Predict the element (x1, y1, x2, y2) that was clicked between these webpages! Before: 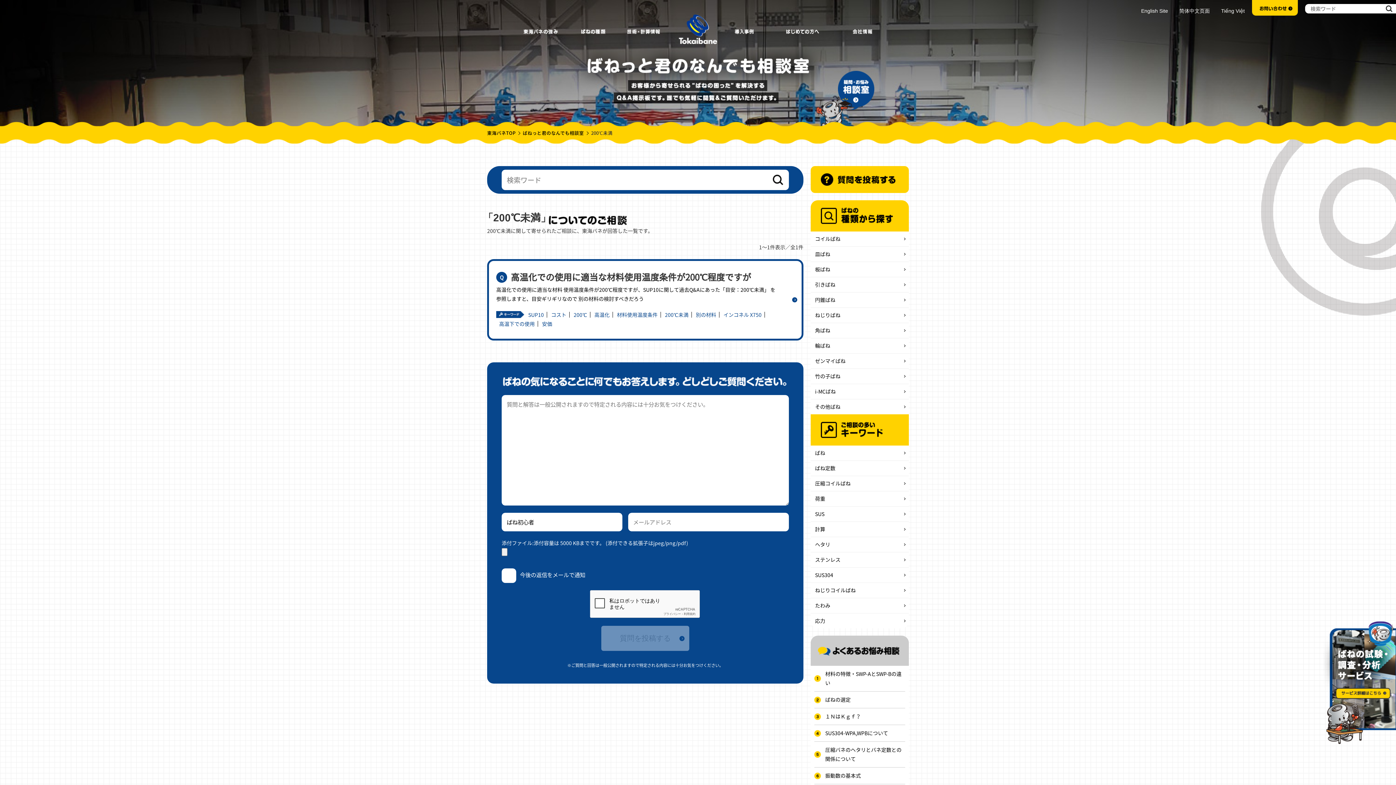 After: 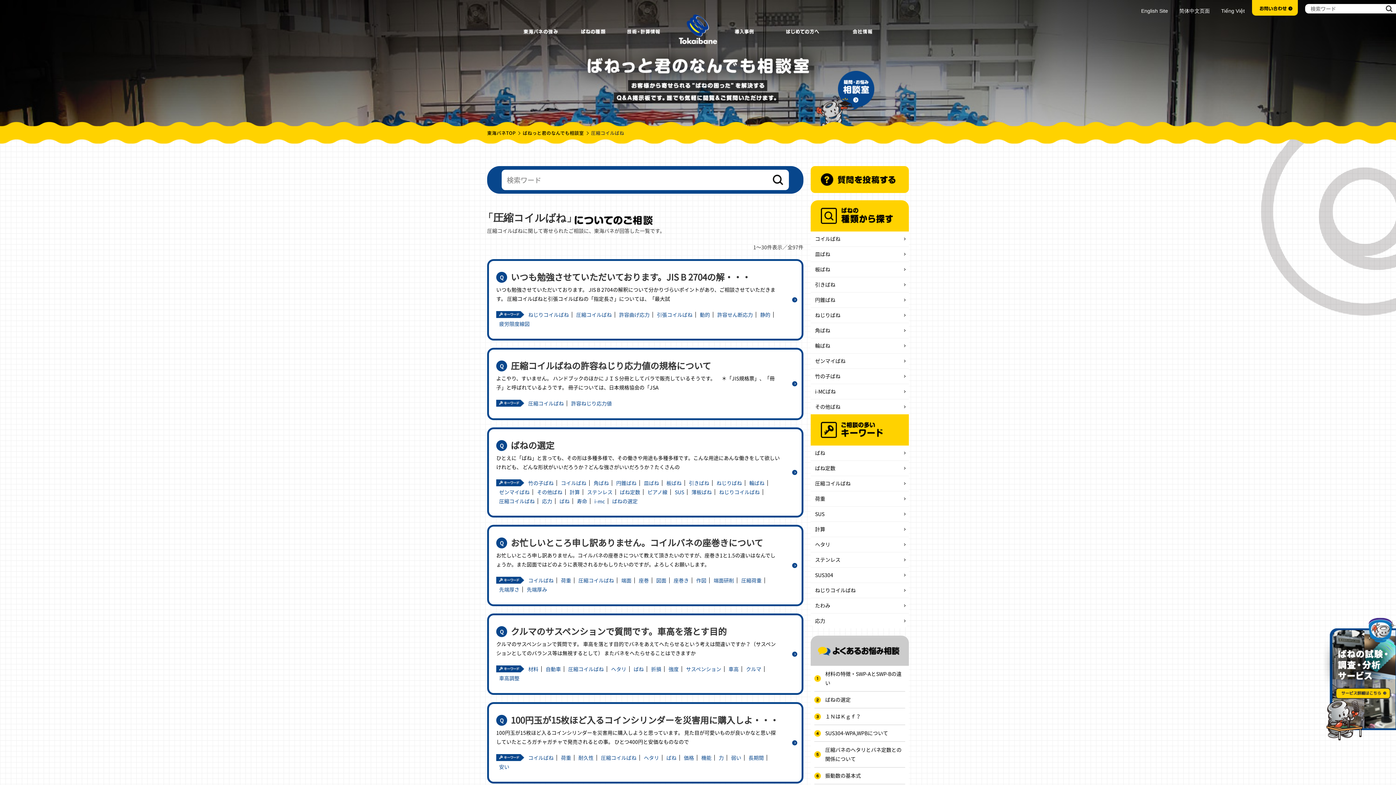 Action: bbox: (810, 476, 917, 491) label: 圧縮コイルばね